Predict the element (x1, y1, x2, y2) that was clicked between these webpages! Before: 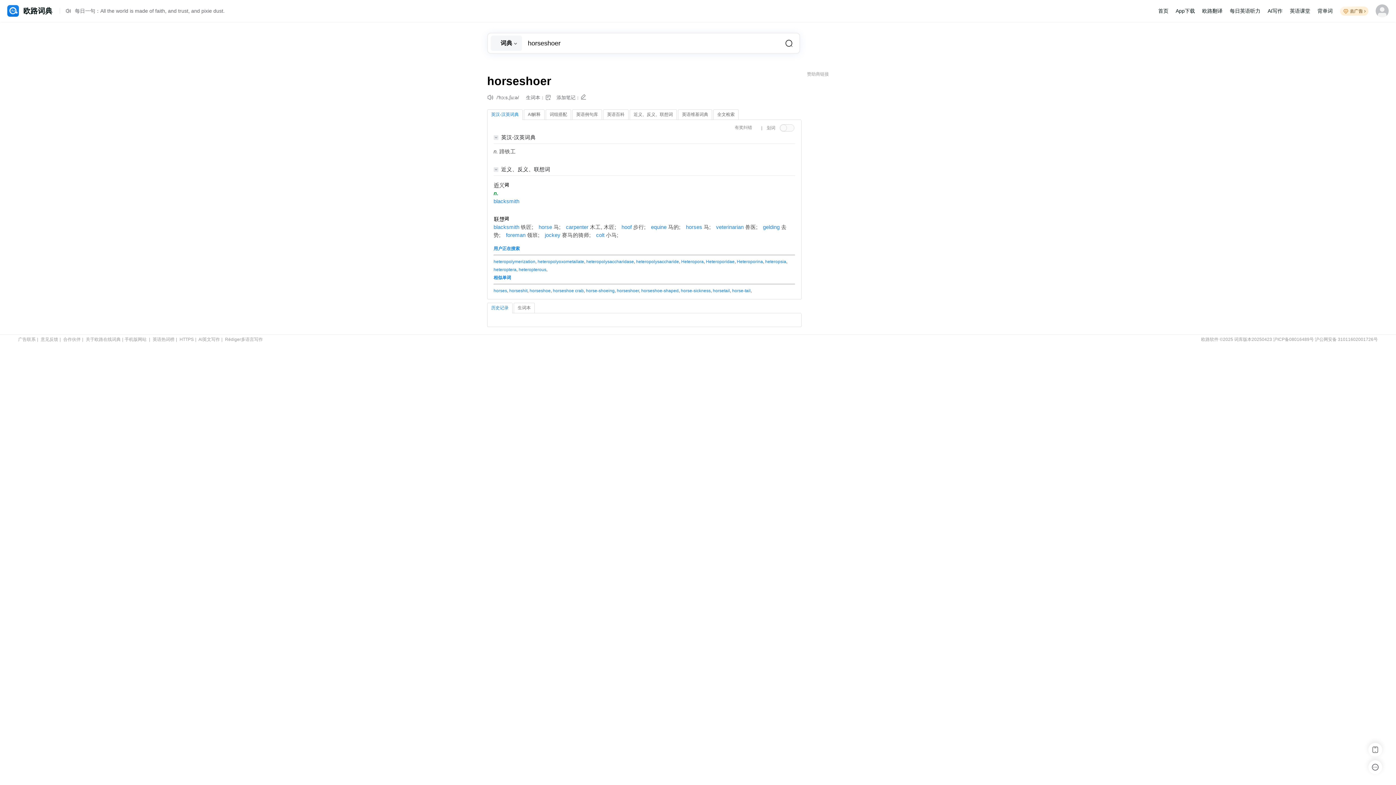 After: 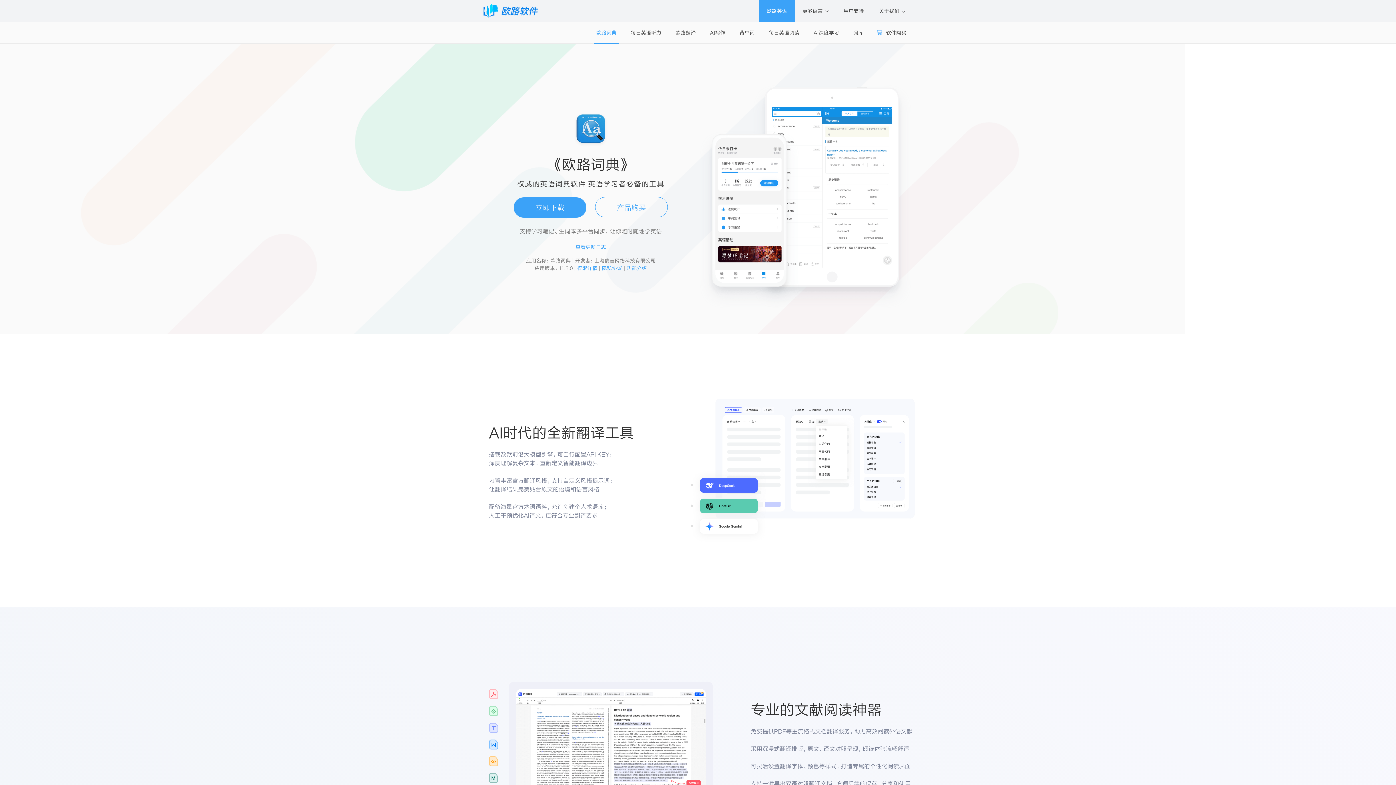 Action: bbox: (1172, 0, 1198, 21) label: App下载